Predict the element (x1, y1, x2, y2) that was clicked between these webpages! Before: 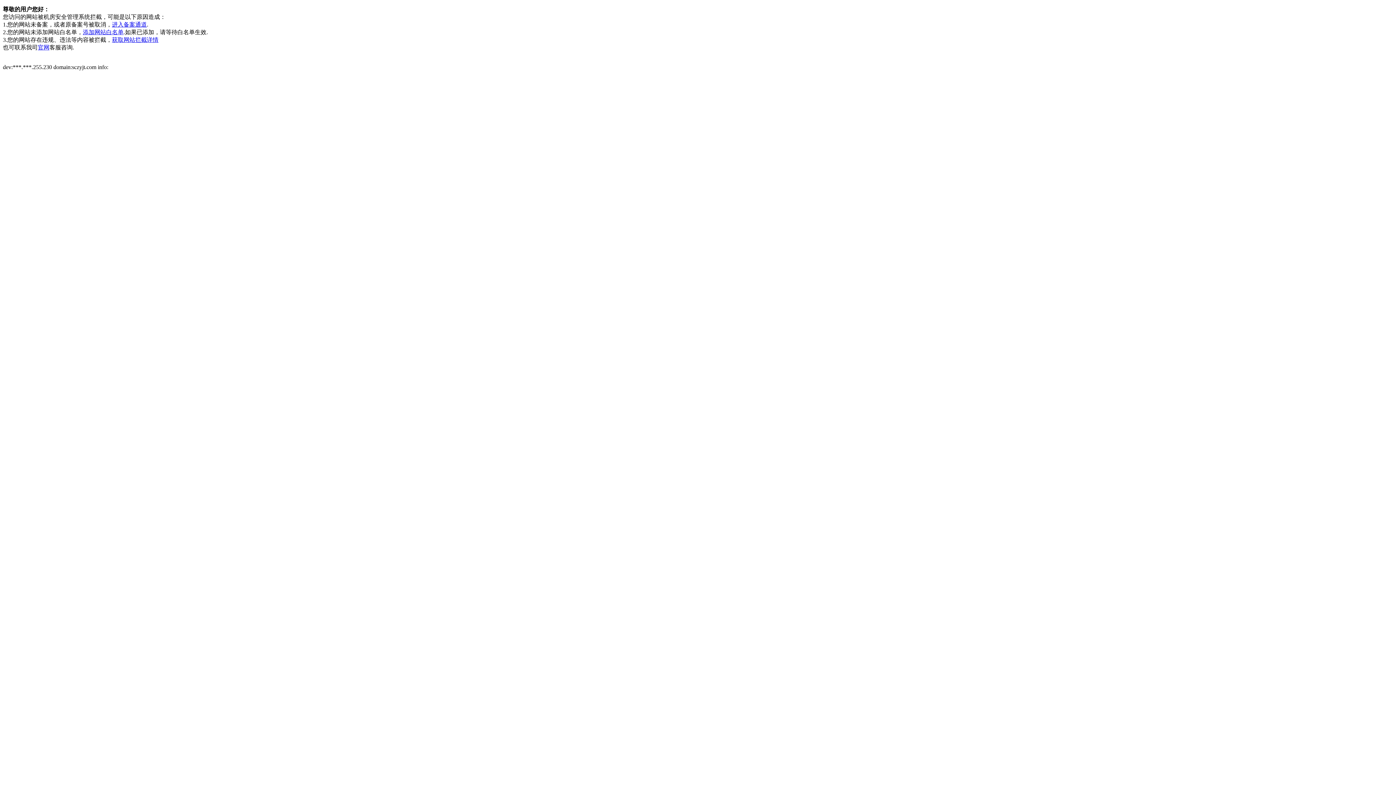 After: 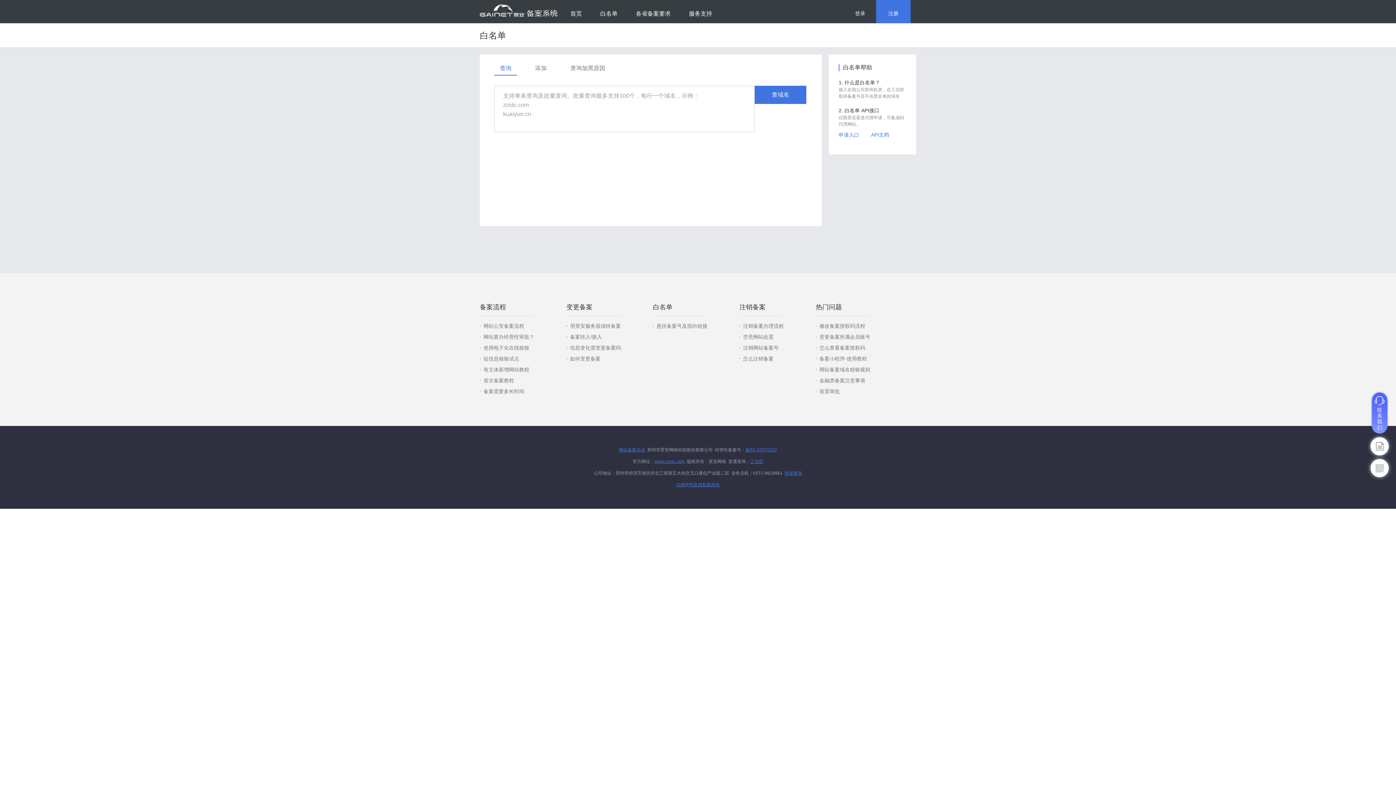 Action: bbox: (82, 29, 123, 35) label: 添加网站白名单